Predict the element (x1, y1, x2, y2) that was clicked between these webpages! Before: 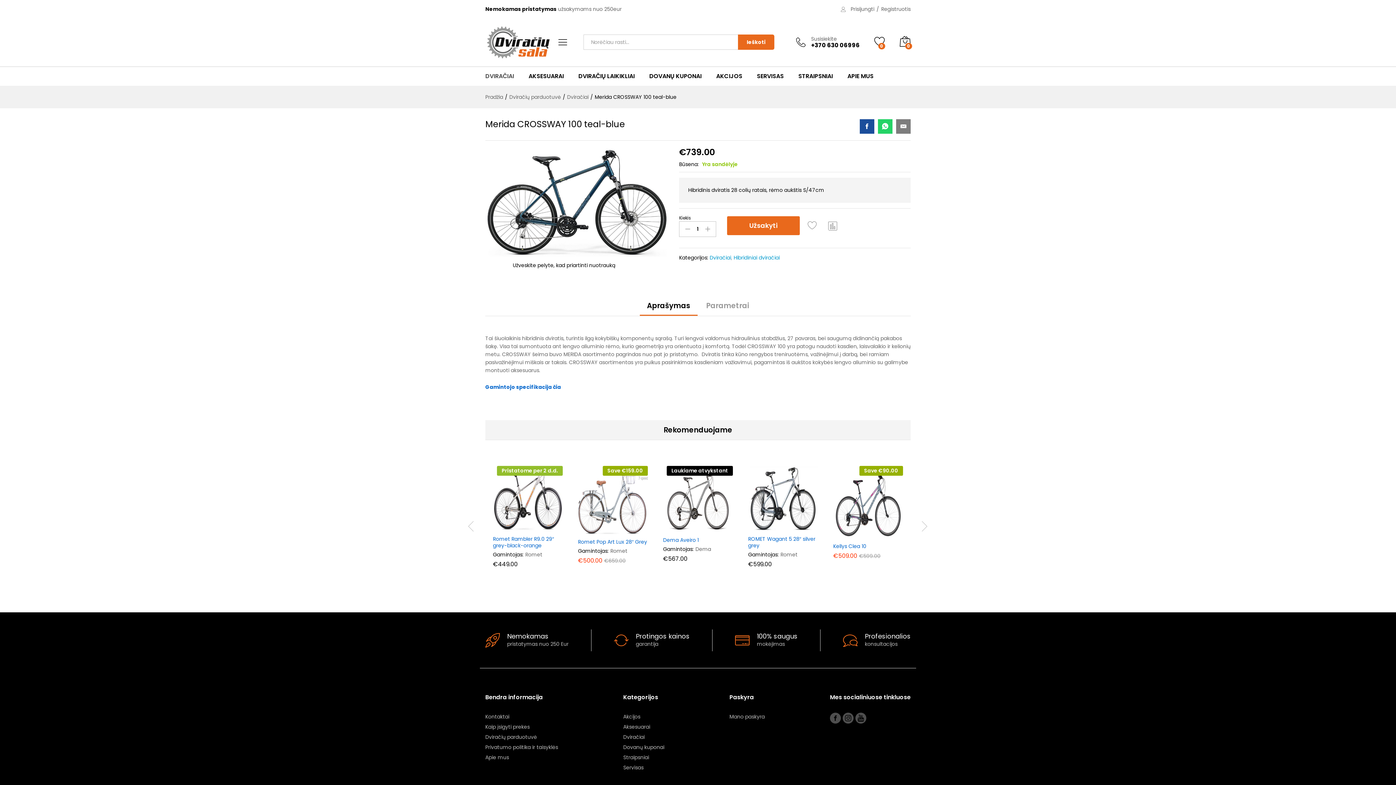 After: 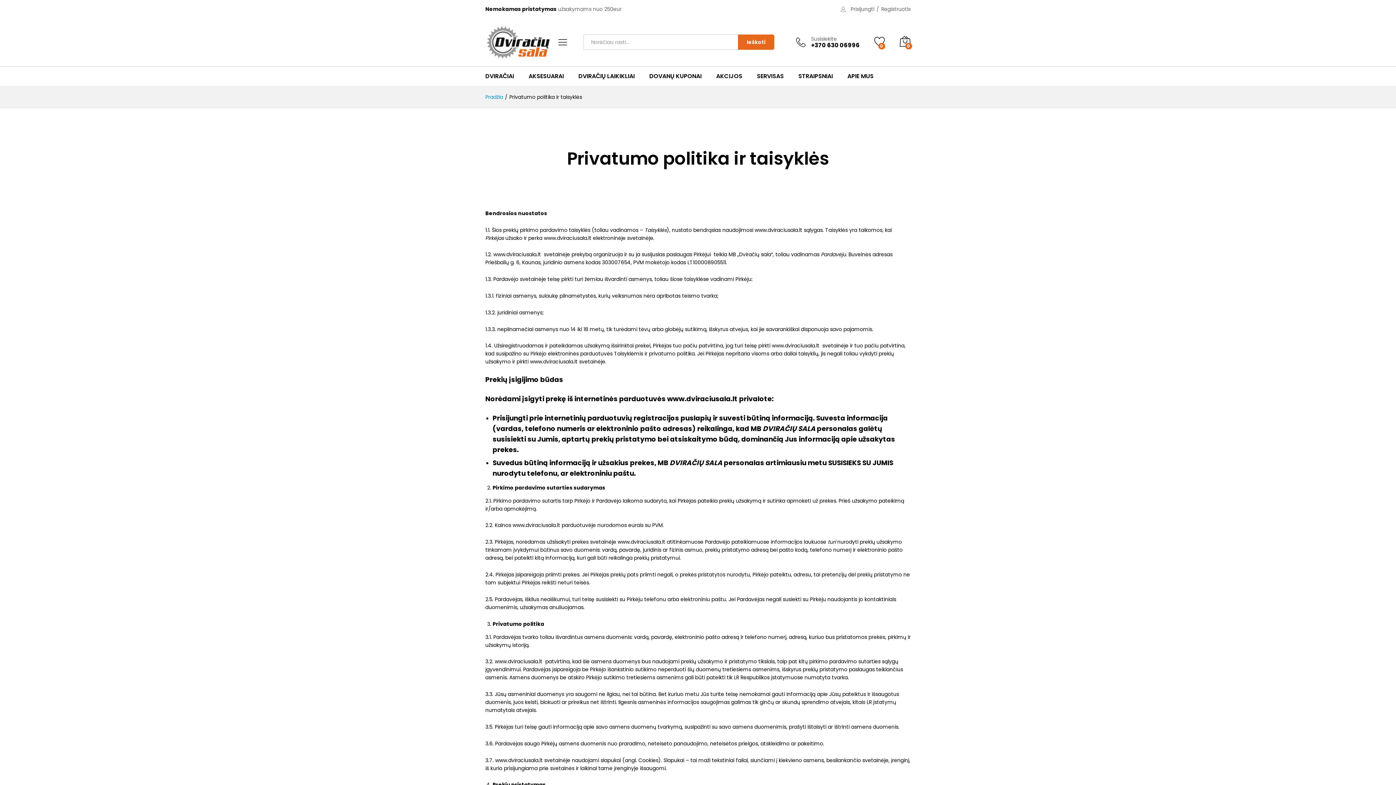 Action: label: Privatumo politika ir taisyklės bbox: (485, 744, 558, 751)